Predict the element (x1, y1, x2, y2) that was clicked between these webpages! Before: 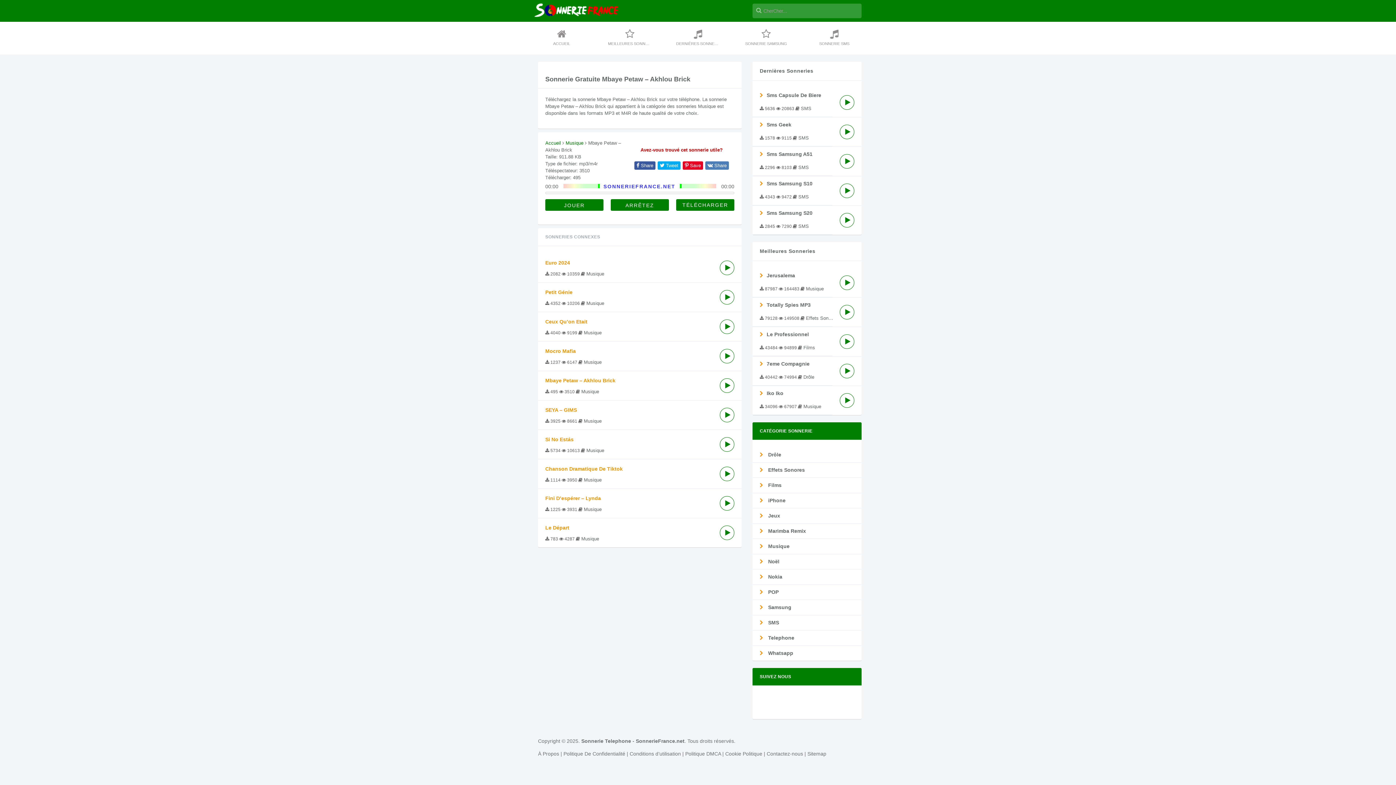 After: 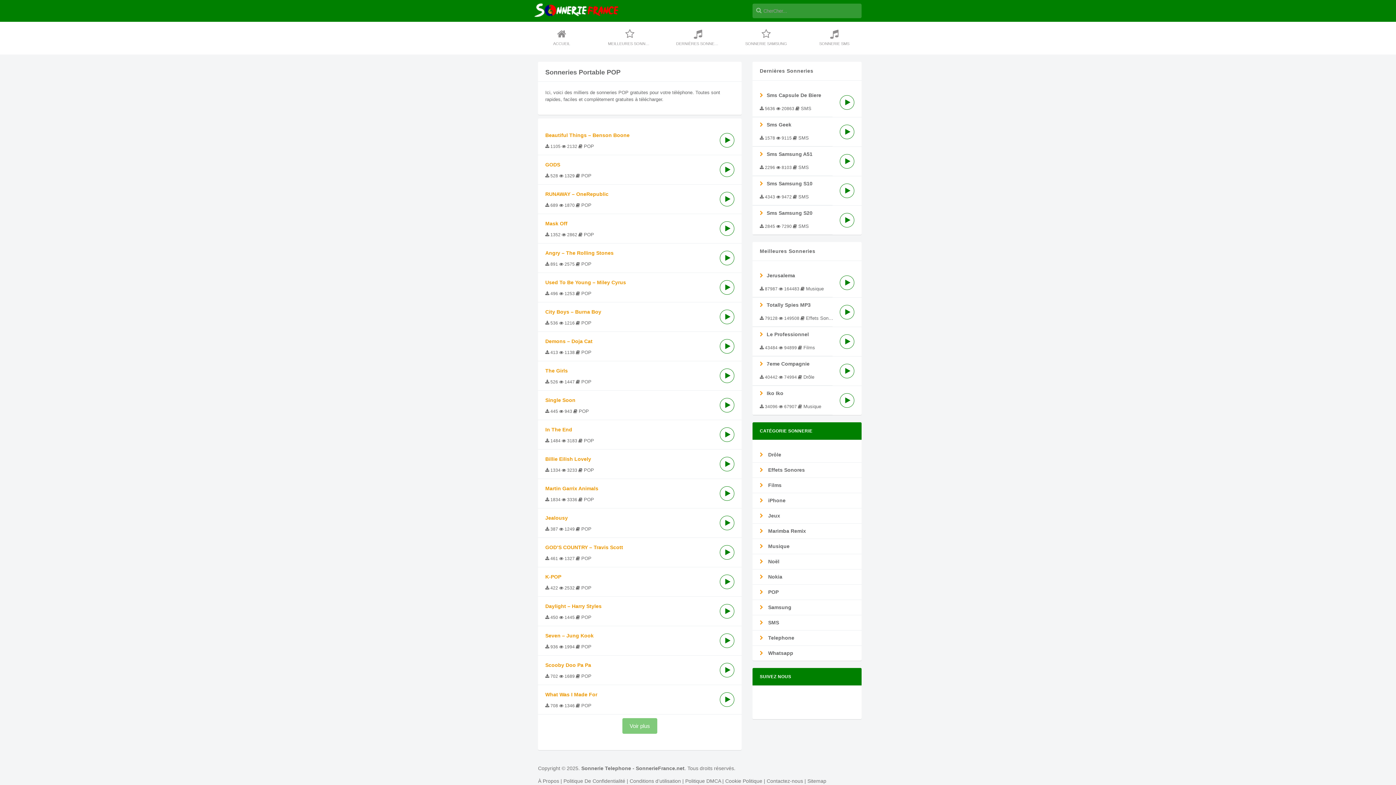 Action: label:  POP bbox: (752, 585, 861, 600)